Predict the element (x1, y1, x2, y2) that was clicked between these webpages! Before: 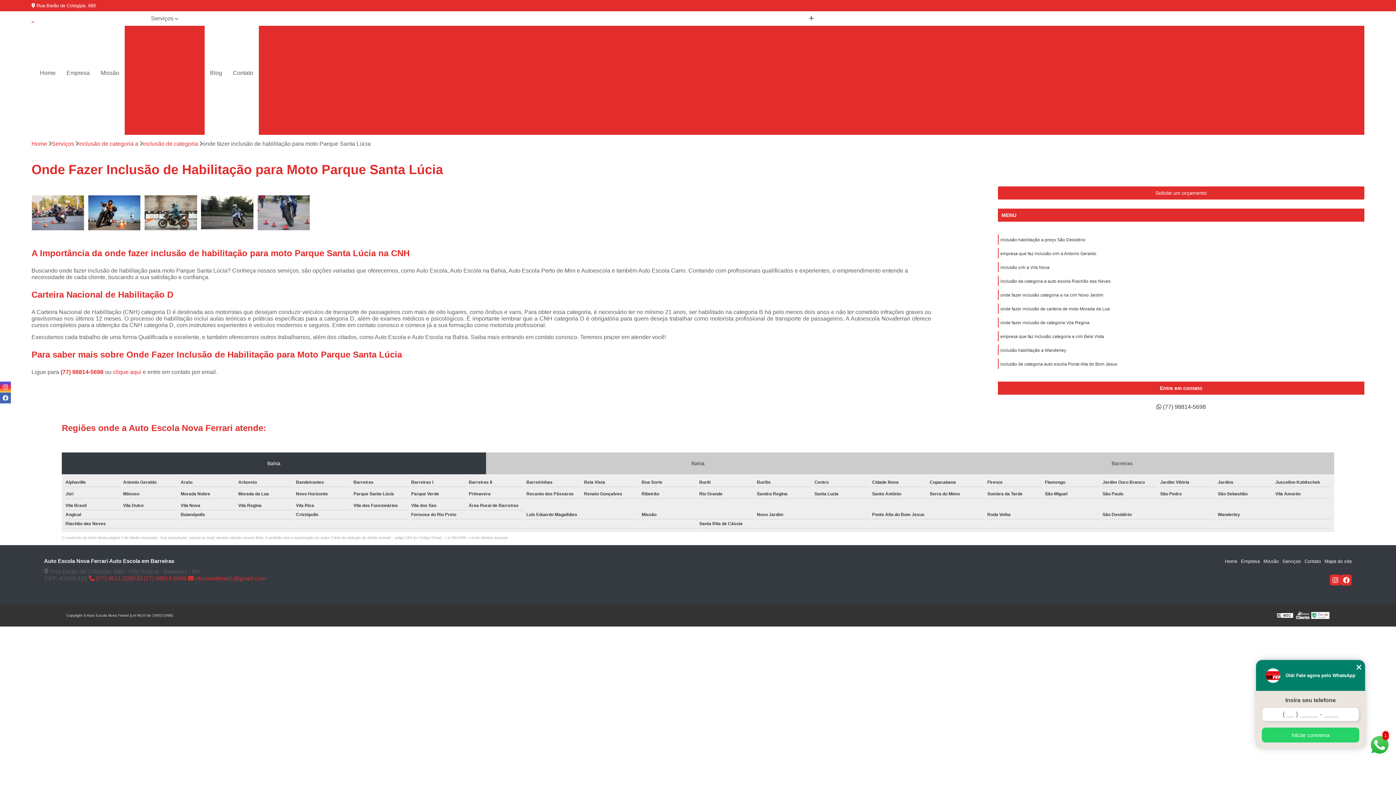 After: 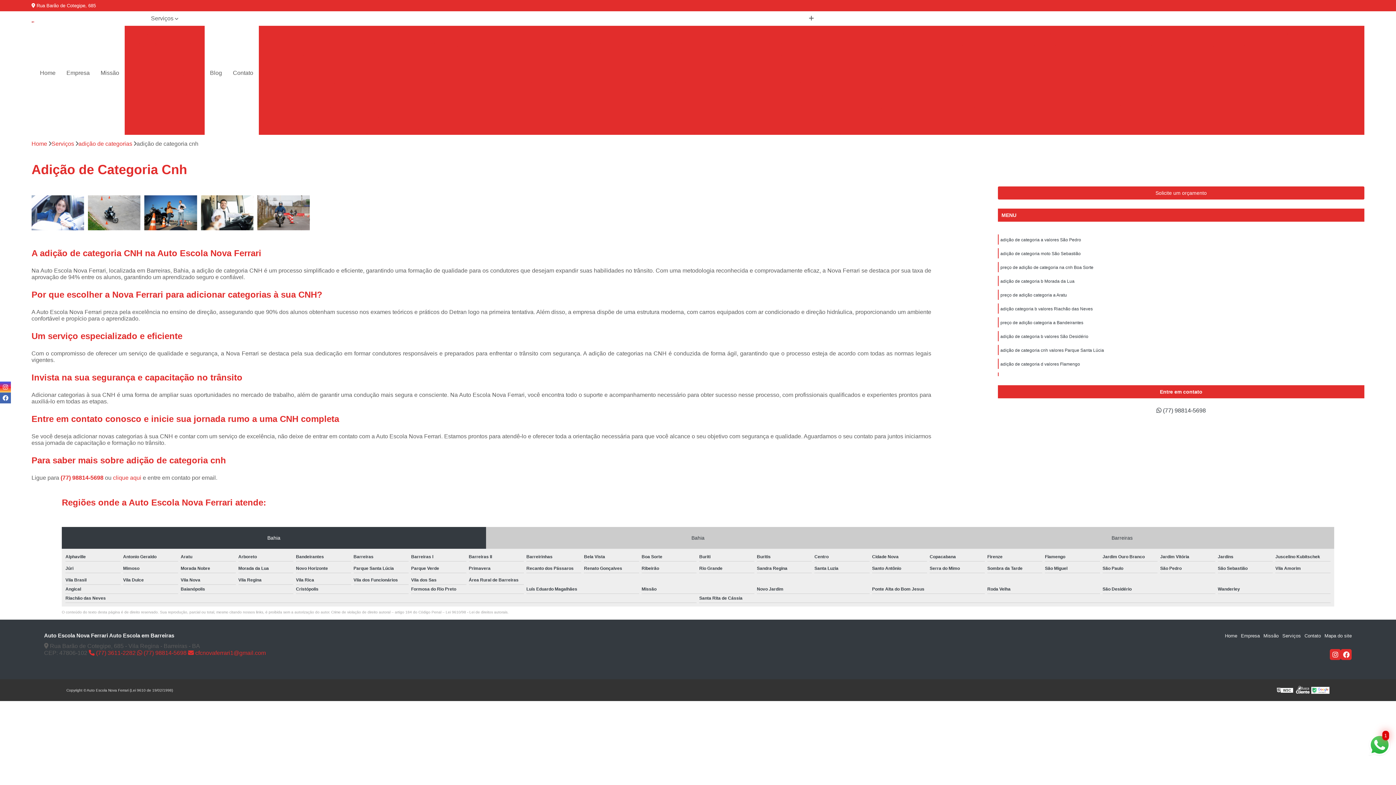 Action: bbox: (813, 25, 887, 38) label: Adição de Categoria Cnh